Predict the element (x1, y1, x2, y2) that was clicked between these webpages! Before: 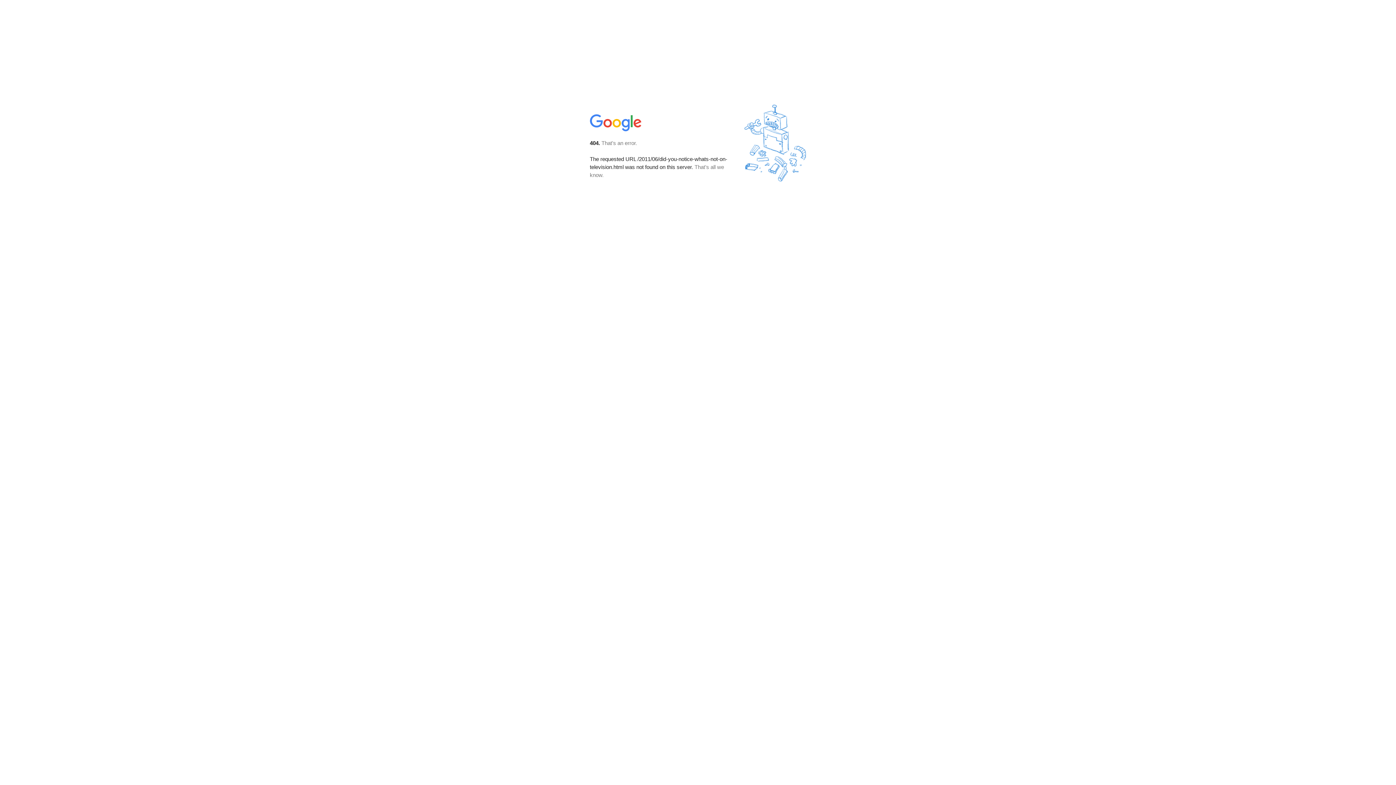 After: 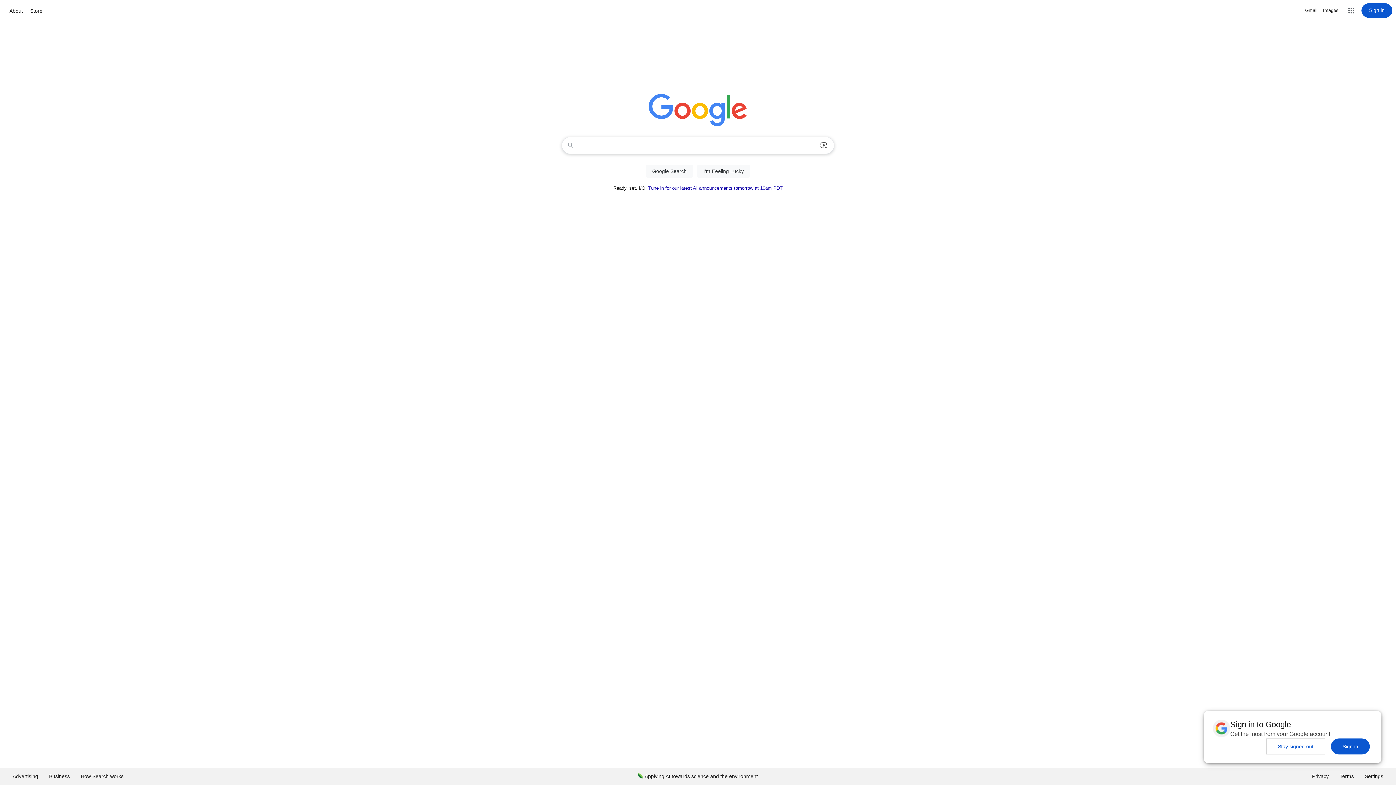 Action: bbox: (590, 127, 642, 134)